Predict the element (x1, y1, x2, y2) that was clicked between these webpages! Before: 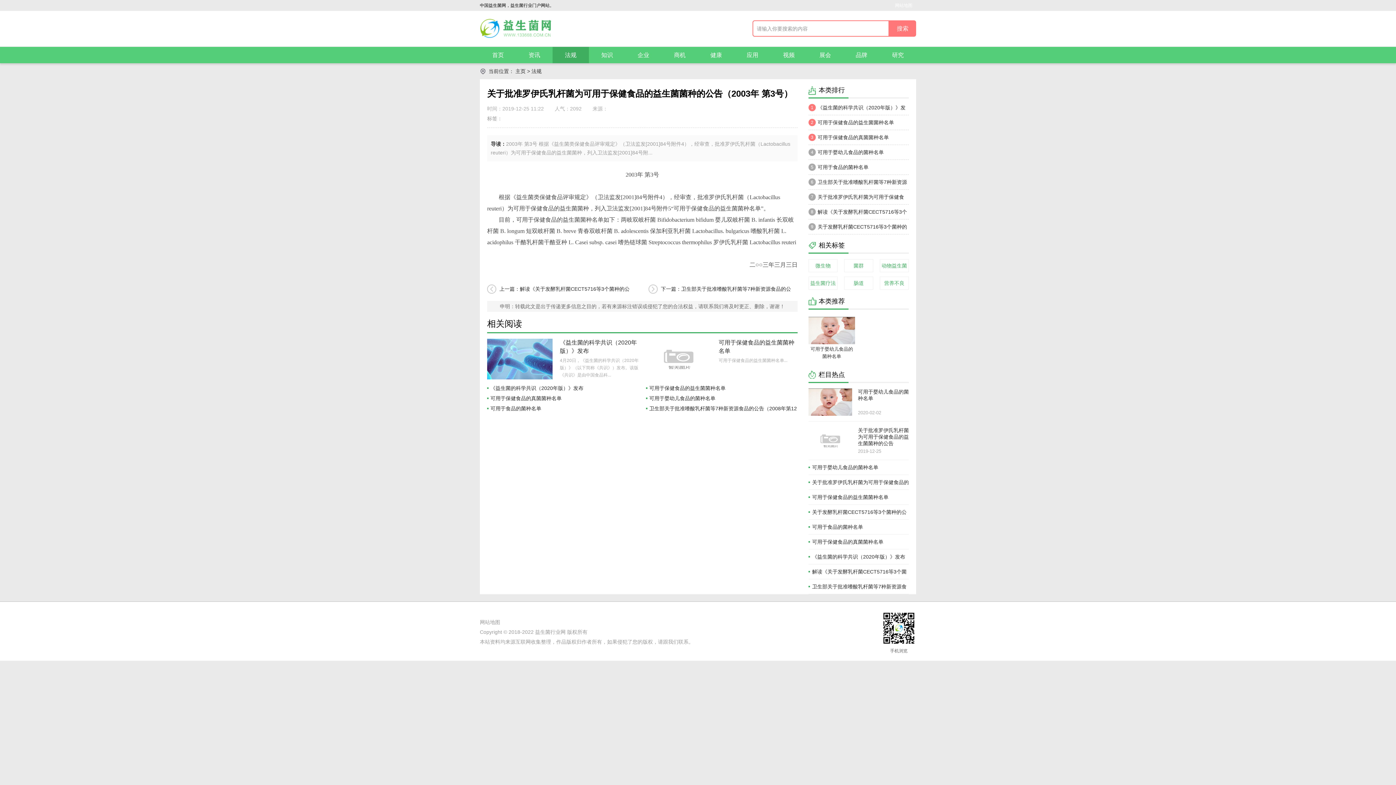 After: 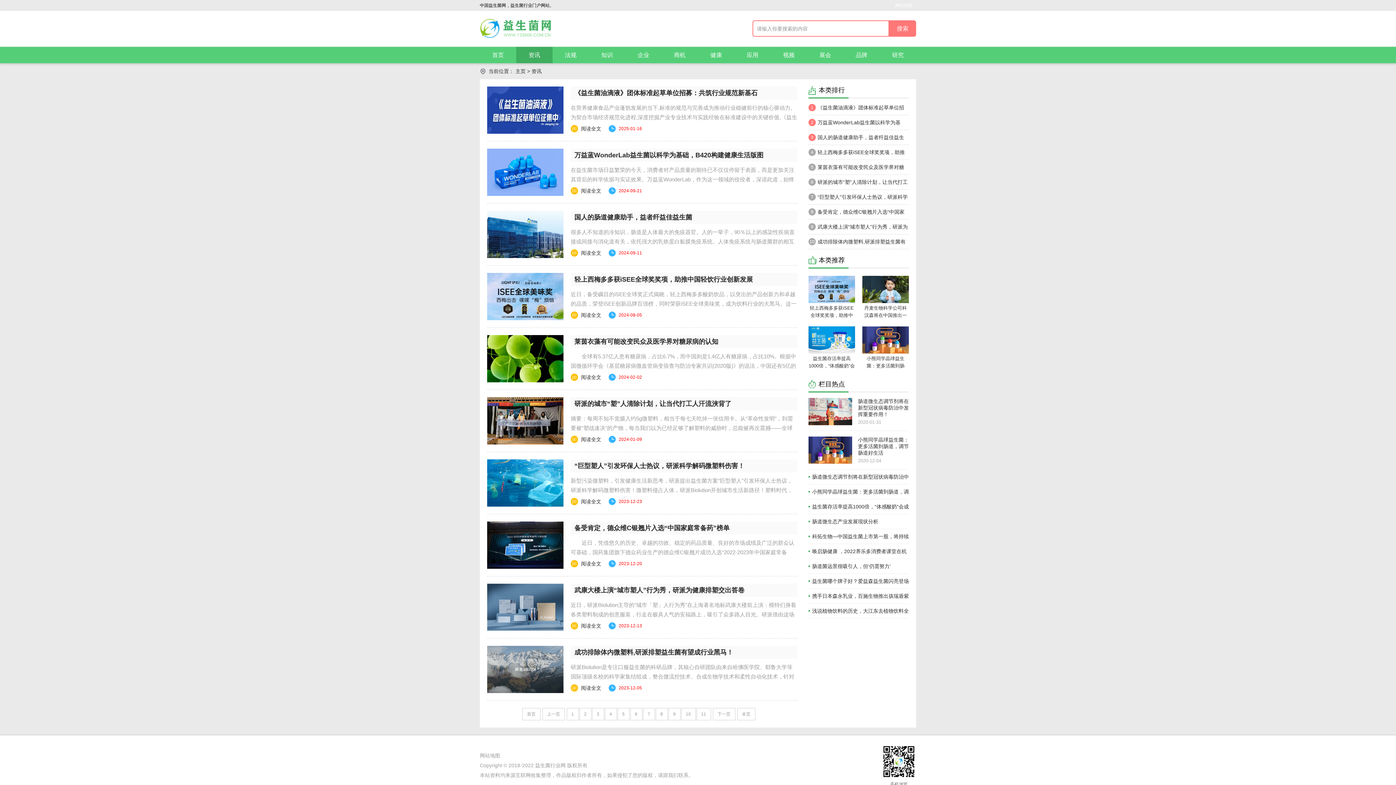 Action: label: 资讯 bbox: (516, 46, 552, 63)